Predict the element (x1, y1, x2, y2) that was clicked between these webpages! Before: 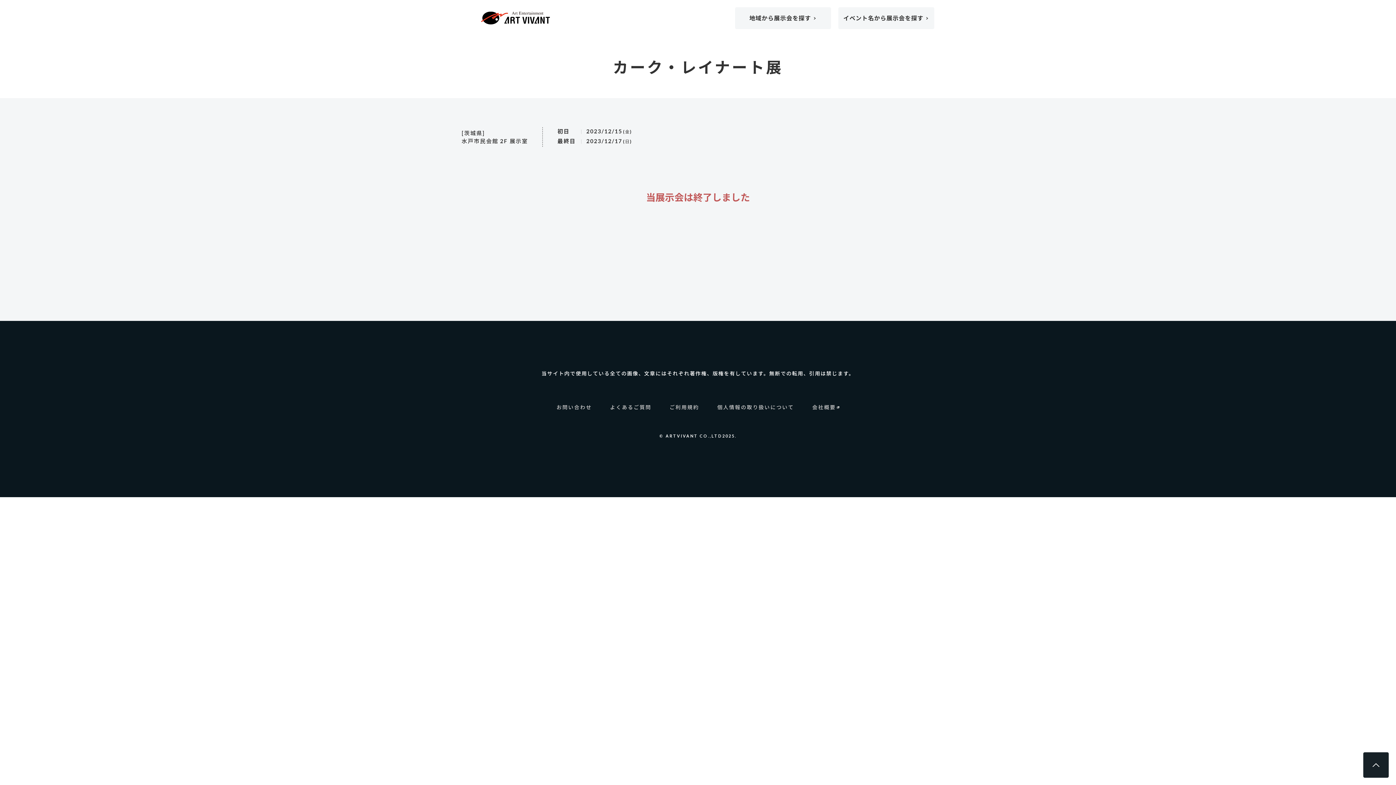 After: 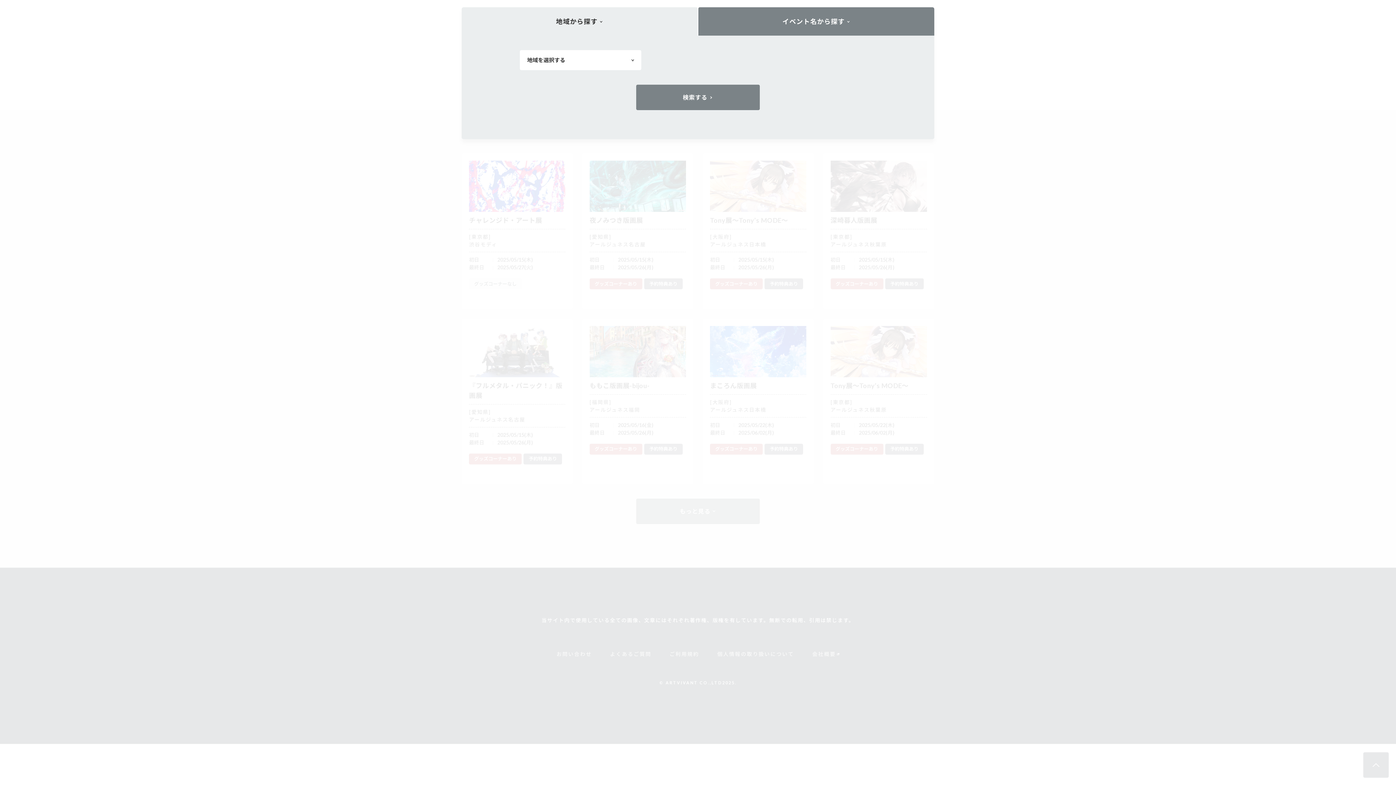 Action: label: 地域から展示会を探す bbox: (735, 7, 831, 29)